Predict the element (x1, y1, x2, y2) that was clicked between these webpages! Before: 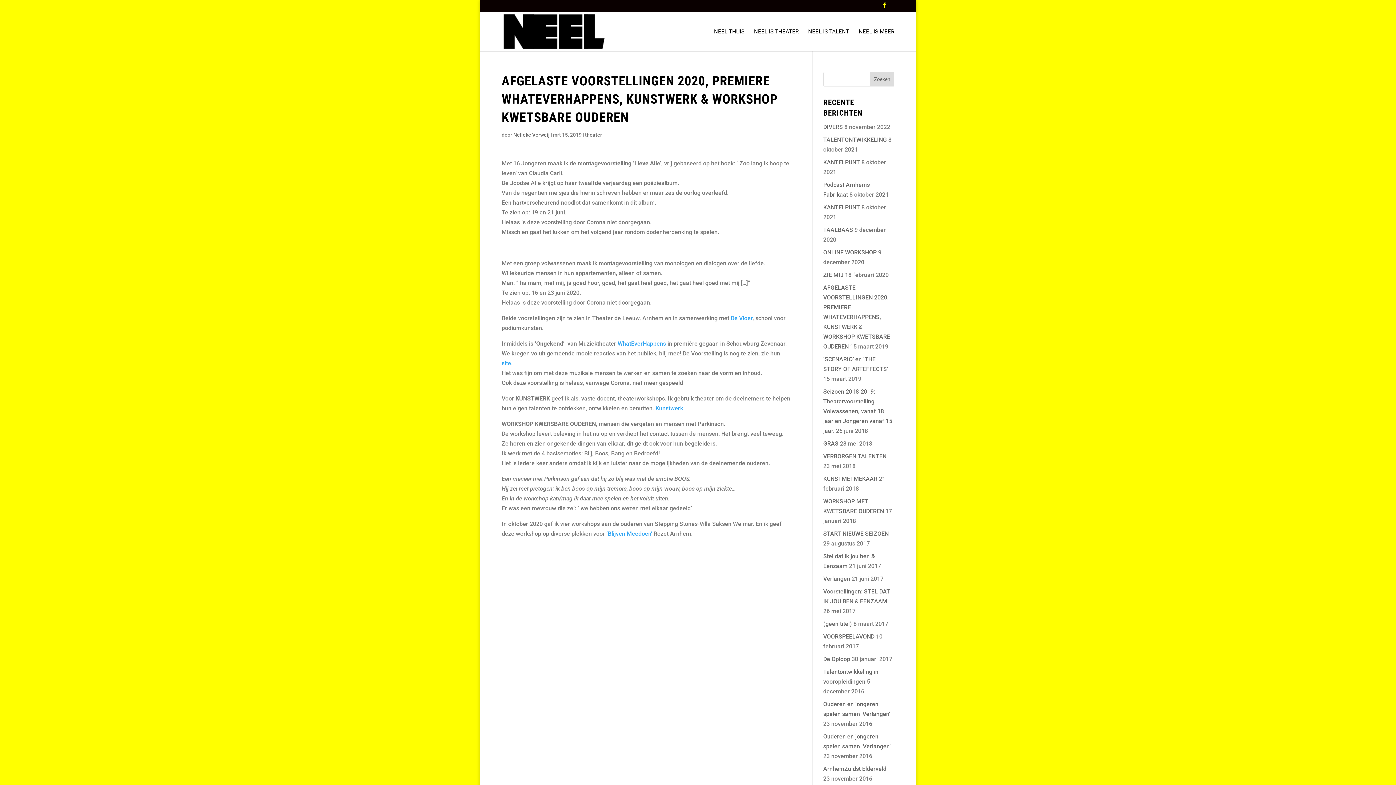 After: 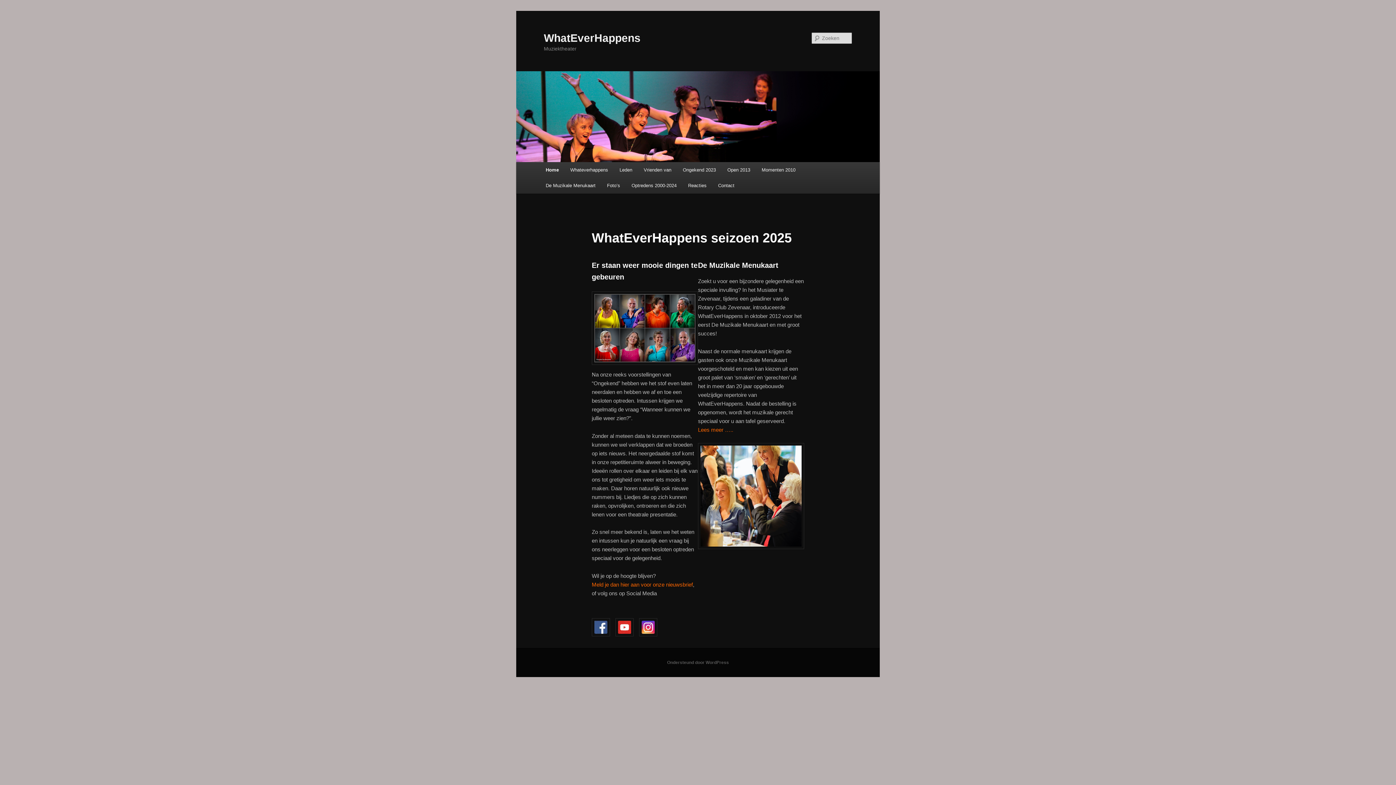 Action: label: site bbox: (501, 360, 511, 366)